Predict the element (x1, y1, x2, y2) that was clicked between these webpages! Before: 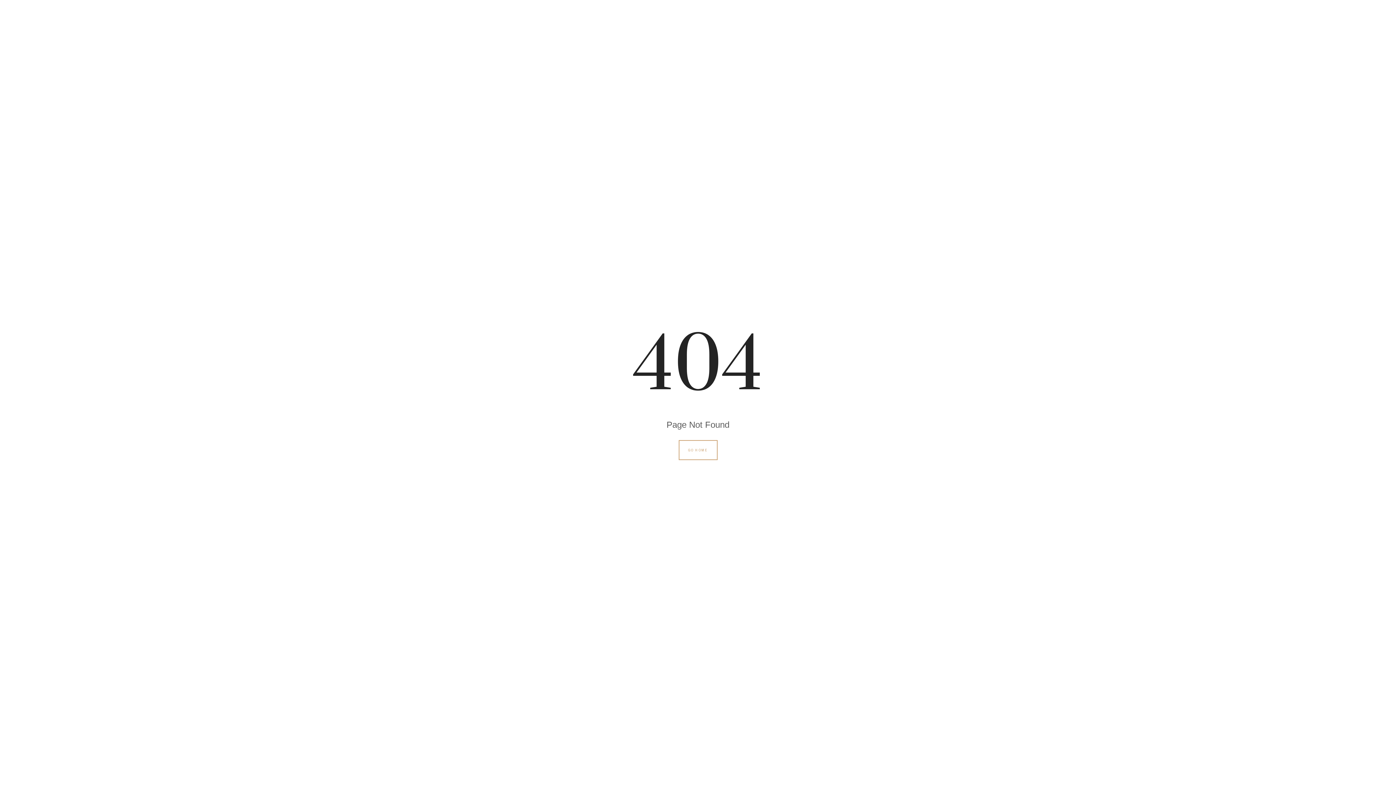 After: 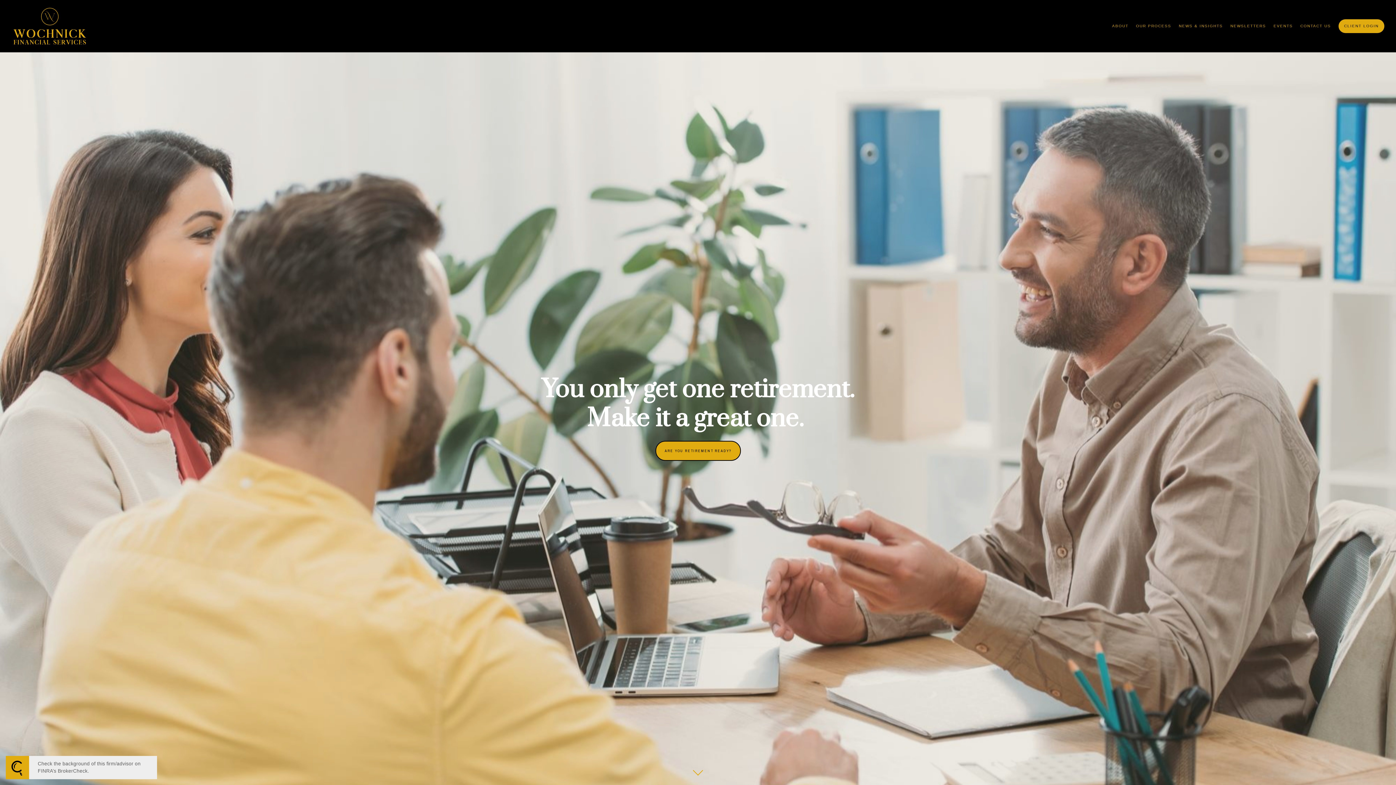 Action: label: GO HOME bbox: (678, 440, 717, 460)